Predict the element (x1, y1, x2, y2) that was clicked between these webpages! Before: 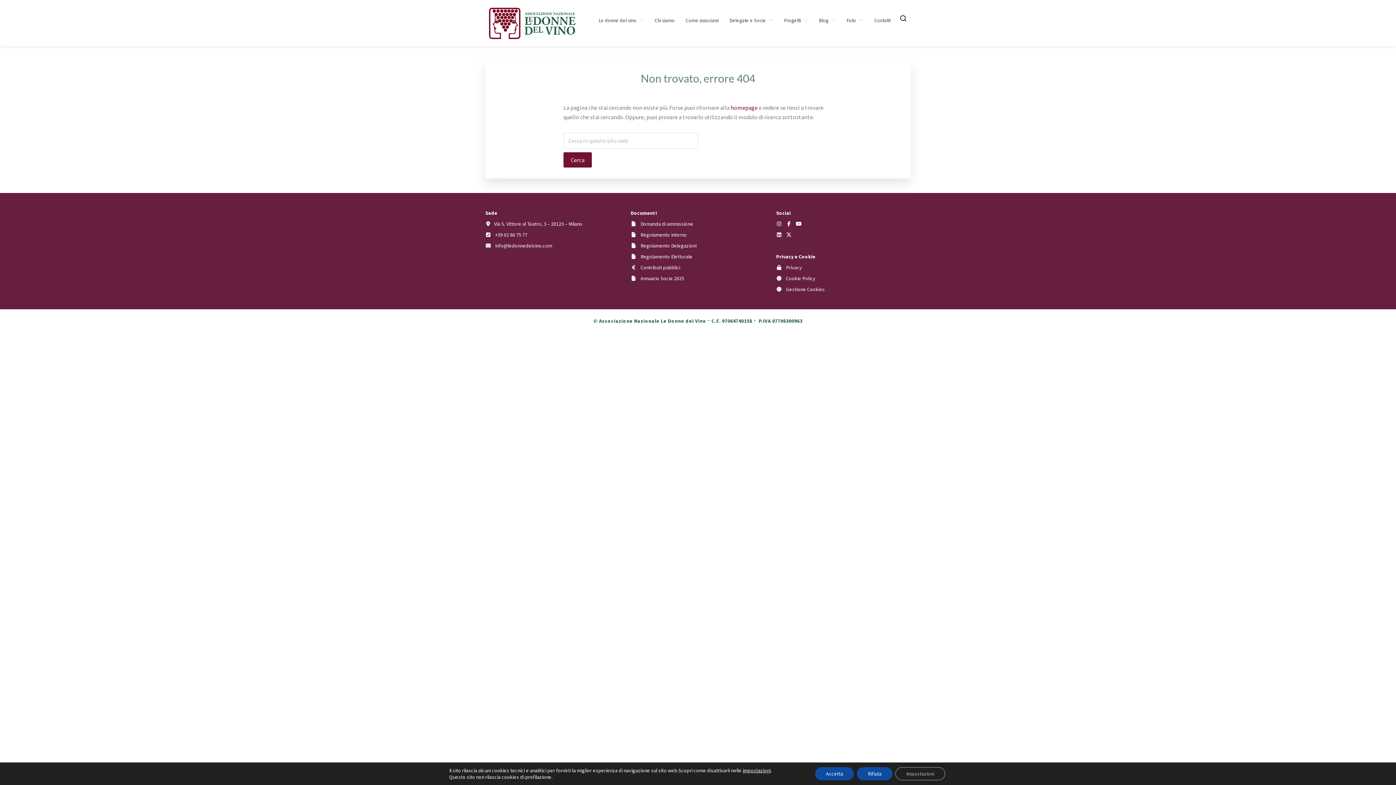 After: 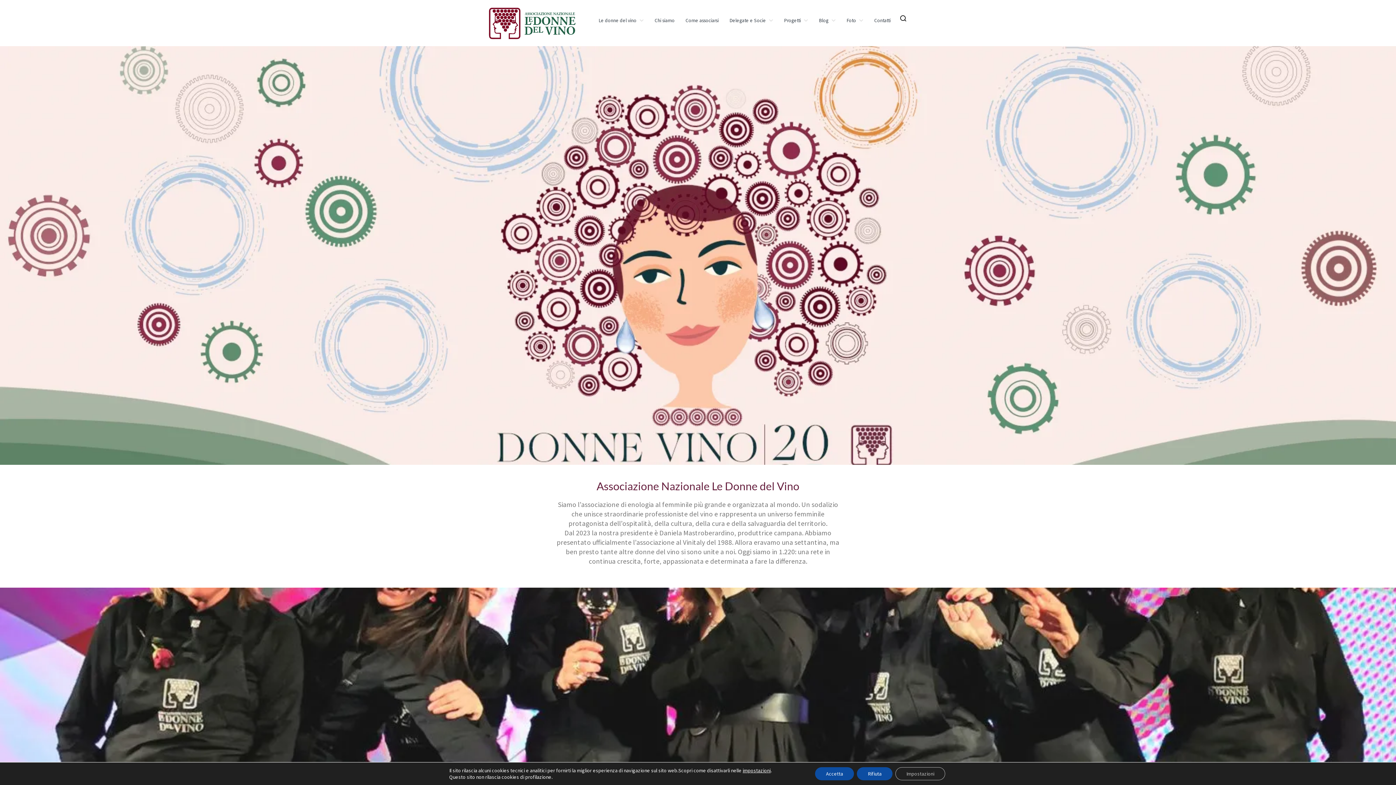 Action: bbox: (730, 104, 757, 111) label: homepage